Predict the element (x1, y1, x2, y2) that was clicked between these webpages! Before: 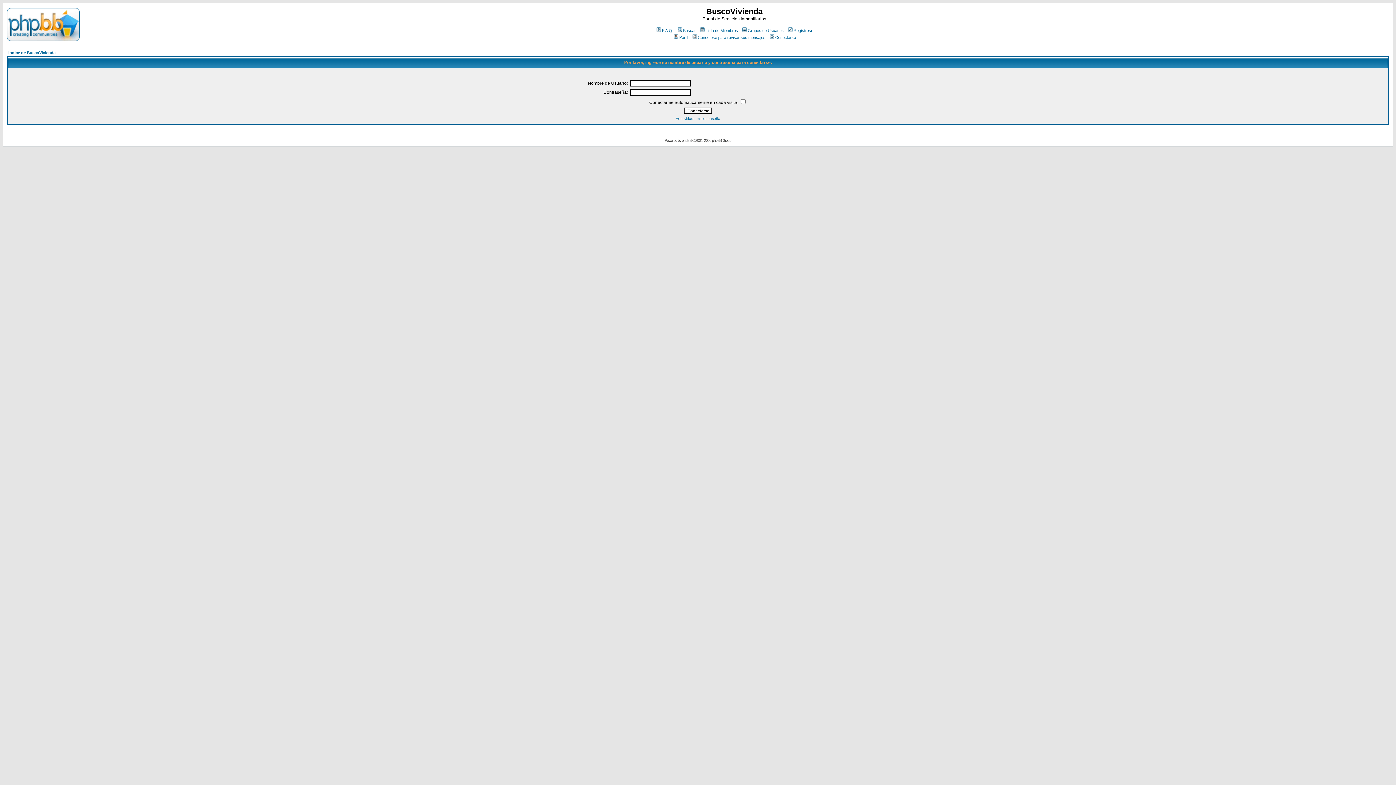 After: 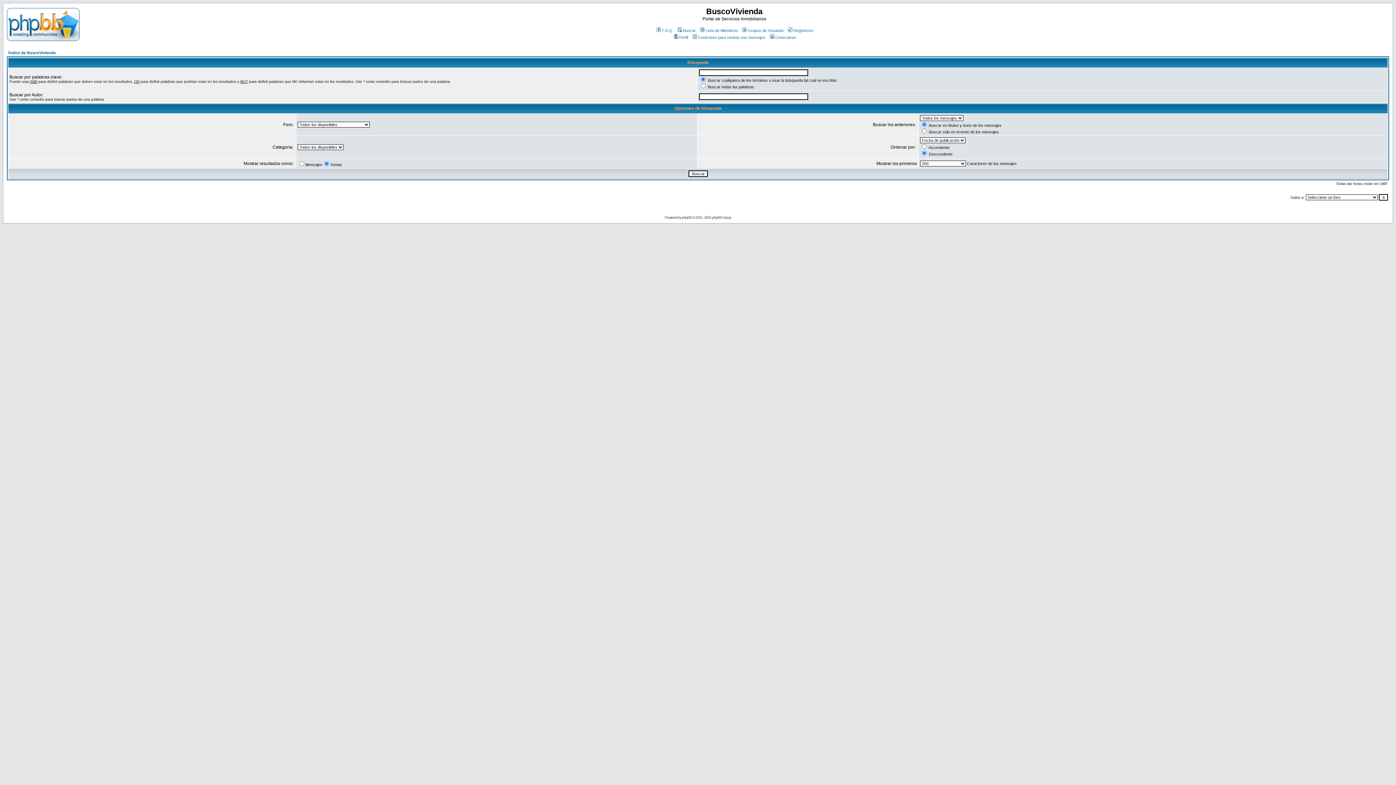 Action: label: Buscar bbox: (676, 28, 696, 32)